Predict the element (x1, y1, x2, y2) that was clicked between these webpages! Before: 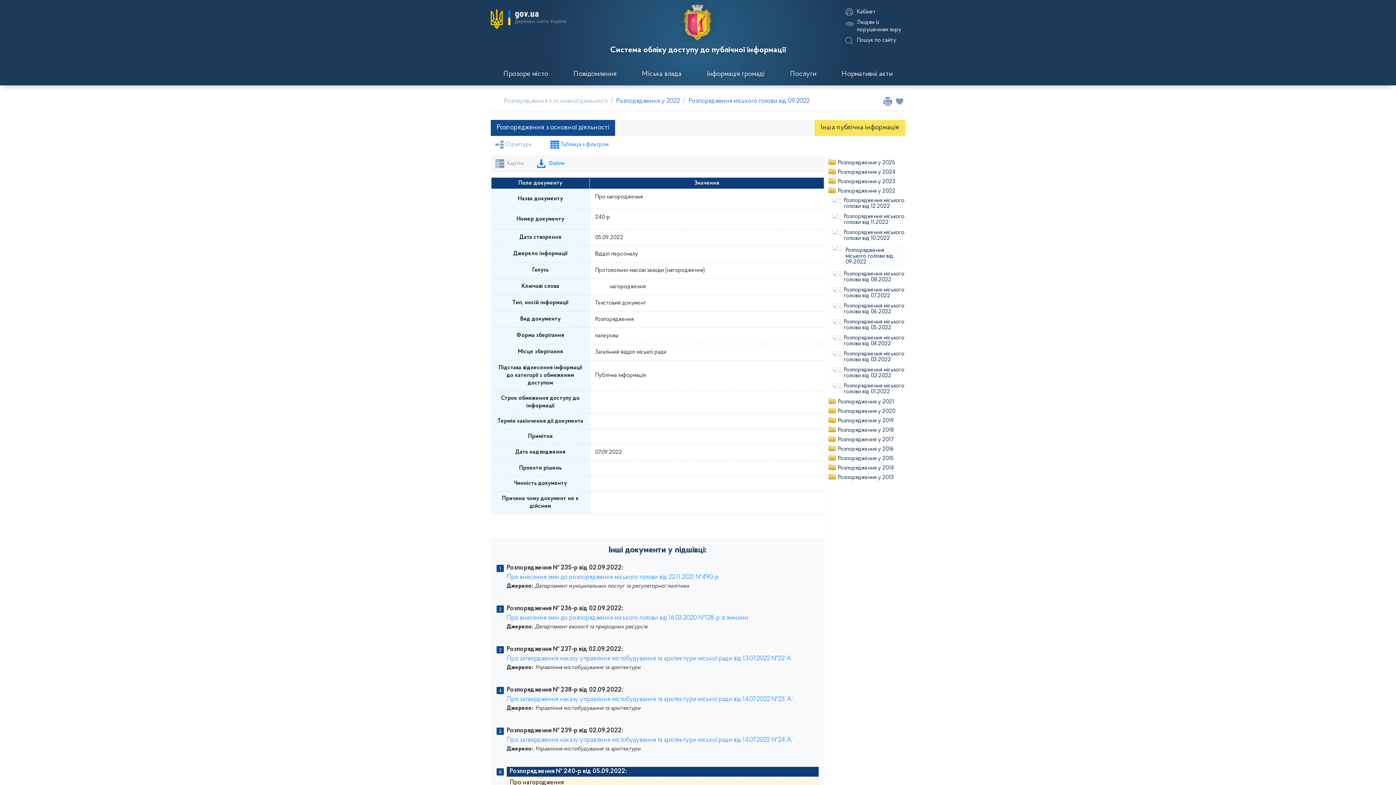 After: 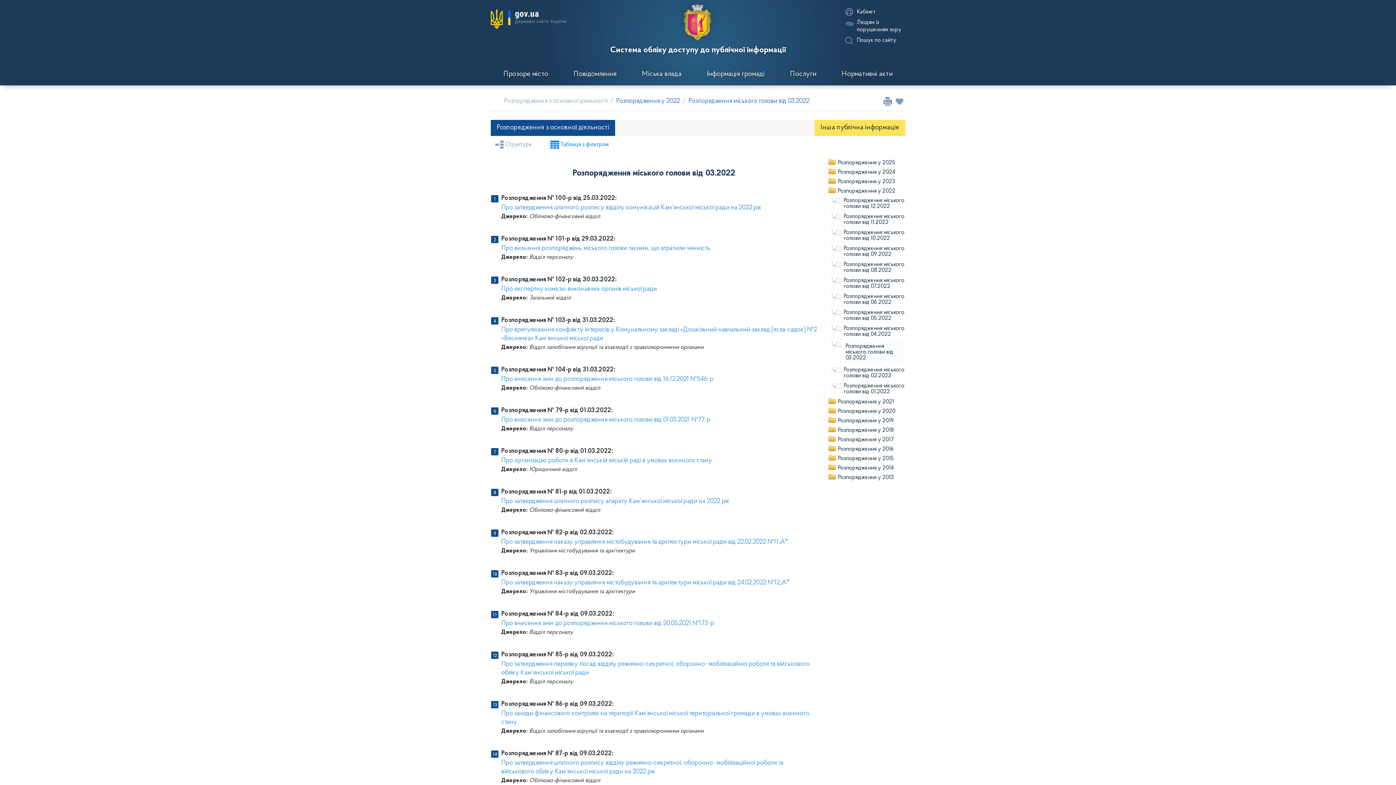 Action: bbox: (844, 351, 904, 362) label: Розпорядження міського голови від 03.2022